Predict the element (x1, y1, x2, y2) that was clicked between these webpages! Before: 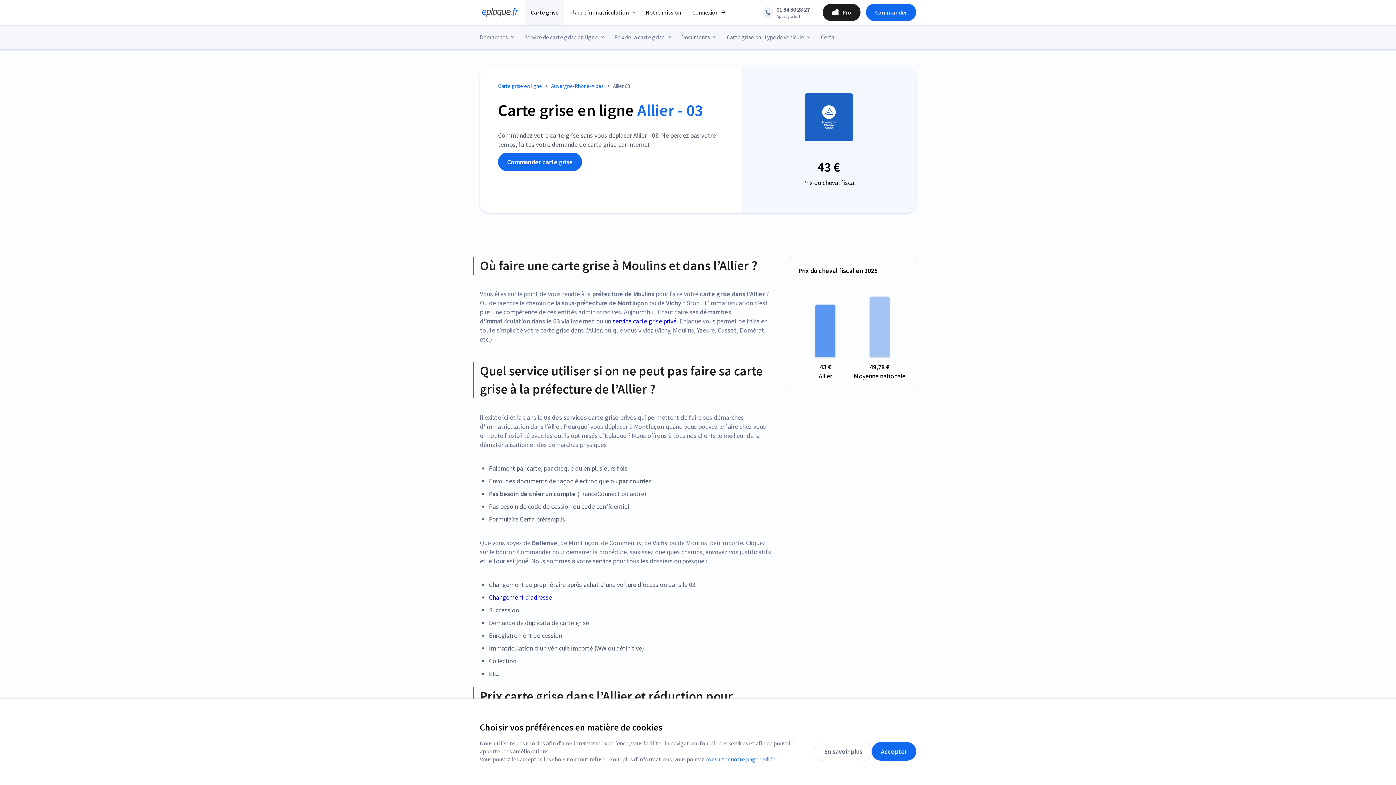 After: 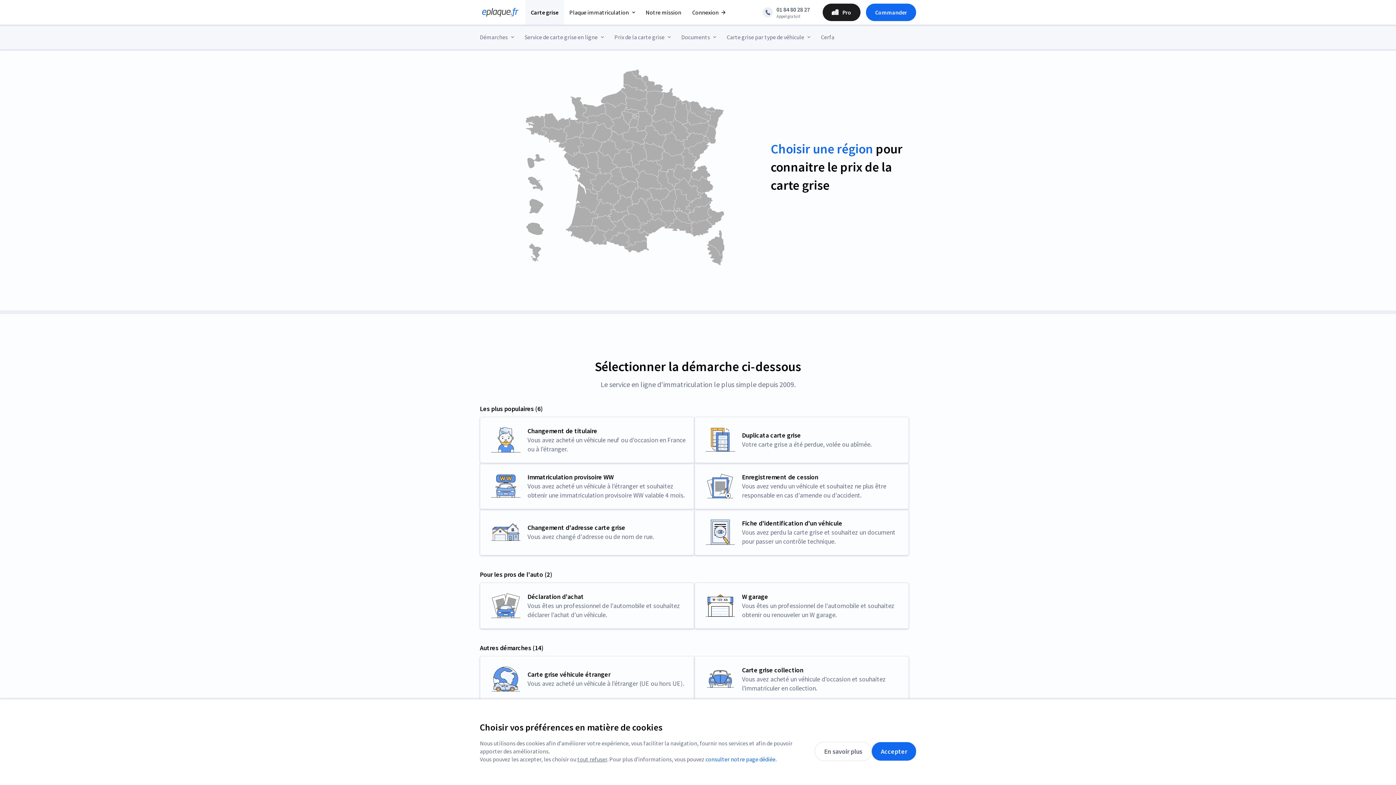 Action: label: Prix de la carte grise bbox: (614, 24, 681, 49)